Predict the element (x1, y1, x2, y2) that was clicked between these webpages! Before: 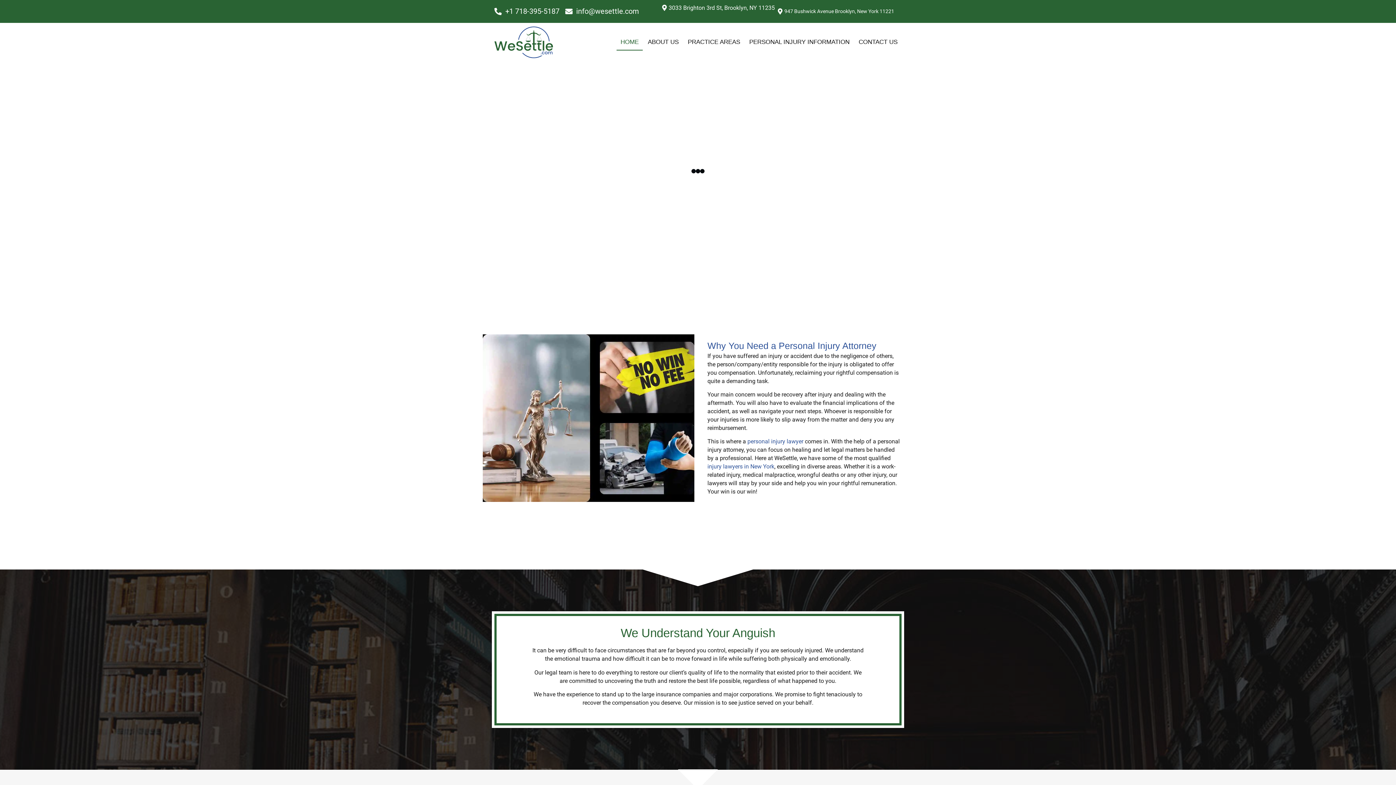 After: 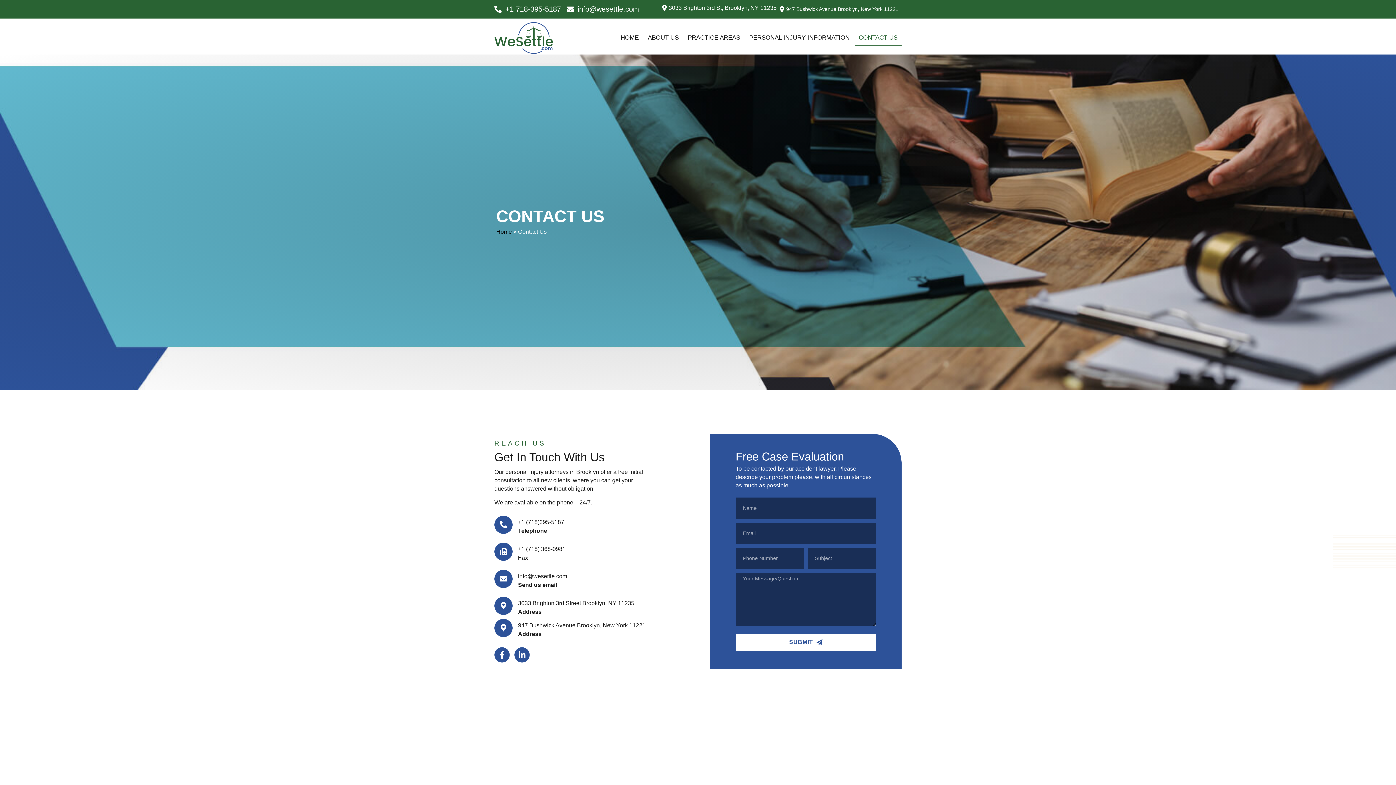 Action: label: CONTACT US bbox: (854, 33, 901, 50)